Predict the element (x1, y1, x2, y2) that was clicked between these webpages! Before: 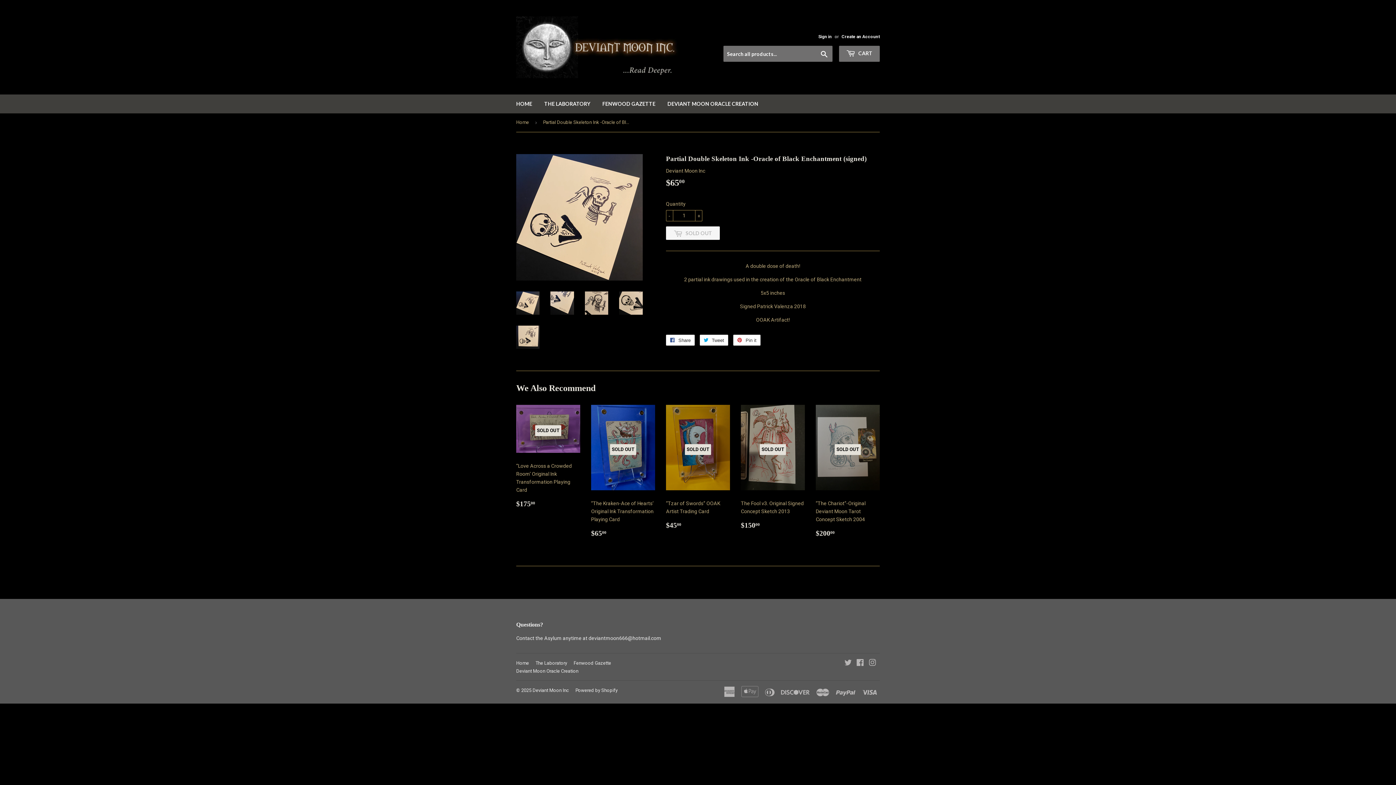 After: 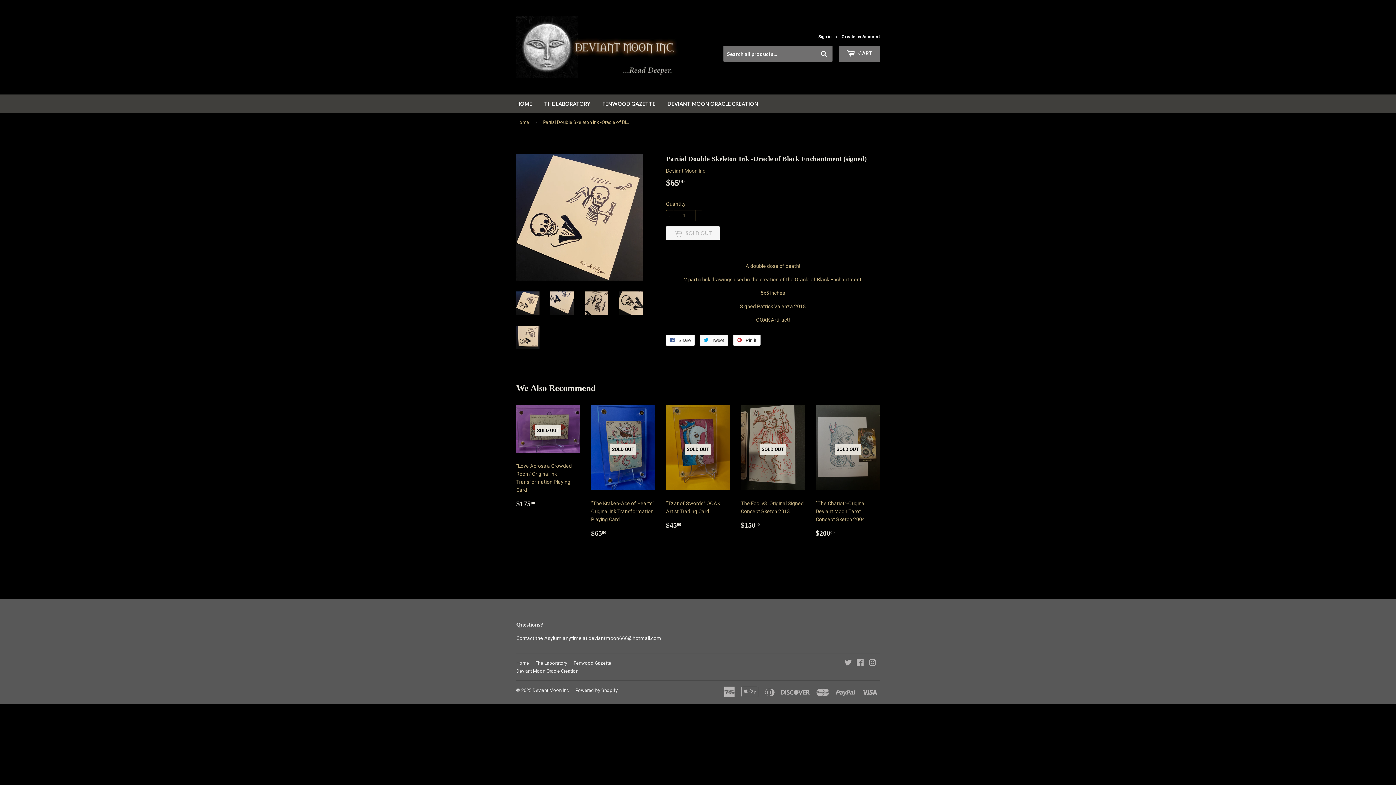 Action: label:  Tweet
Tweet on Twitter bbox: (700, 335, 728, 345)